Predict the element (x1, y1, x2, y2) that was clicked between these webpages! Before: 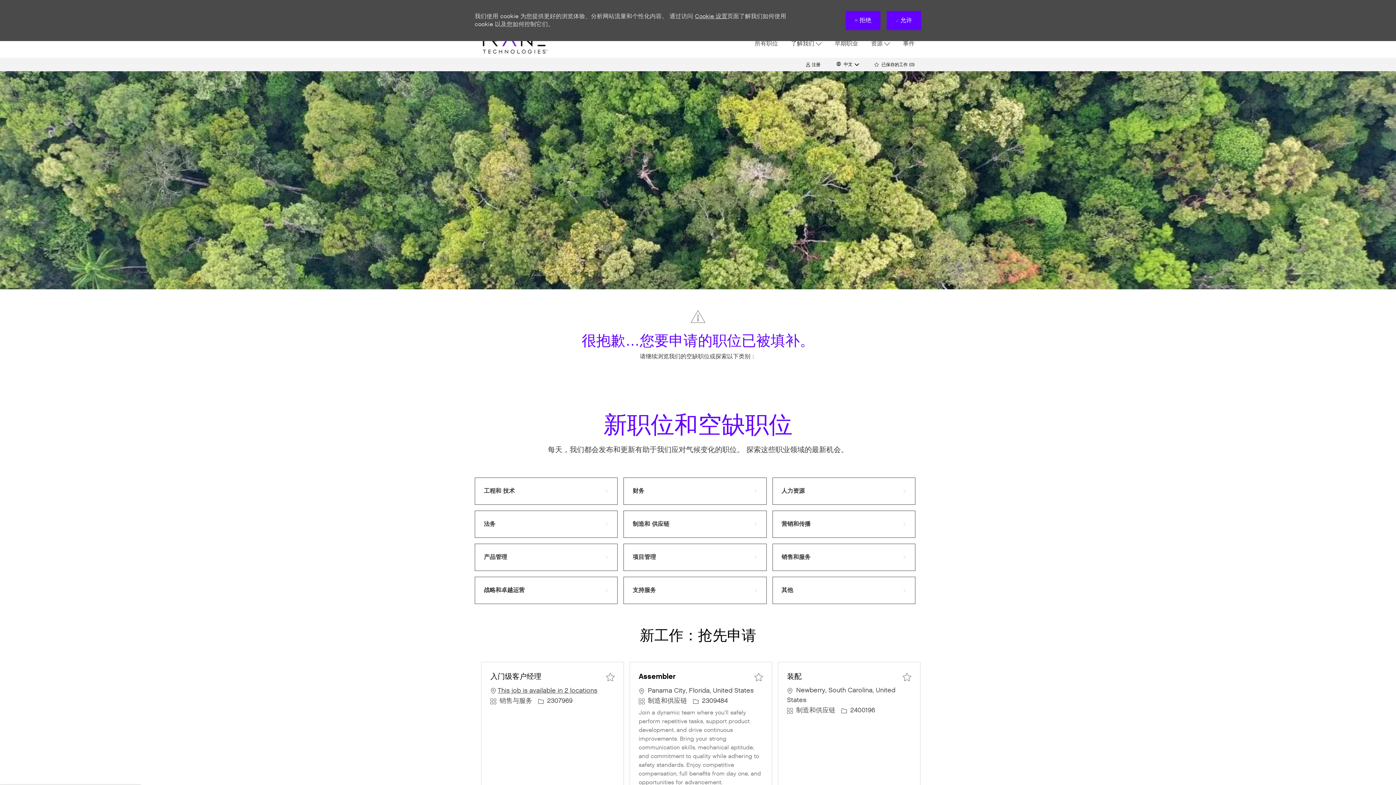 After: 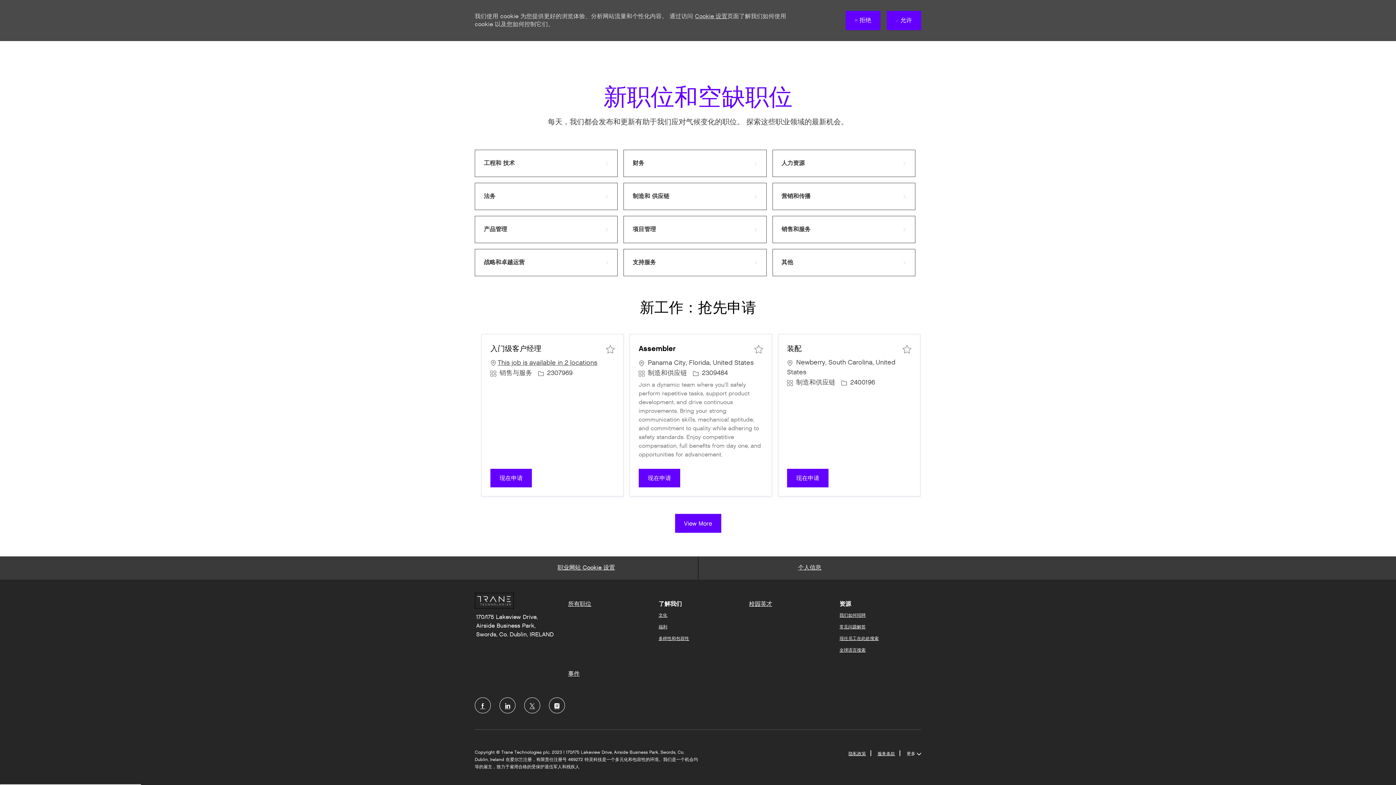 Action: label: Company Logo bbox: (476, 707, 512, 720)